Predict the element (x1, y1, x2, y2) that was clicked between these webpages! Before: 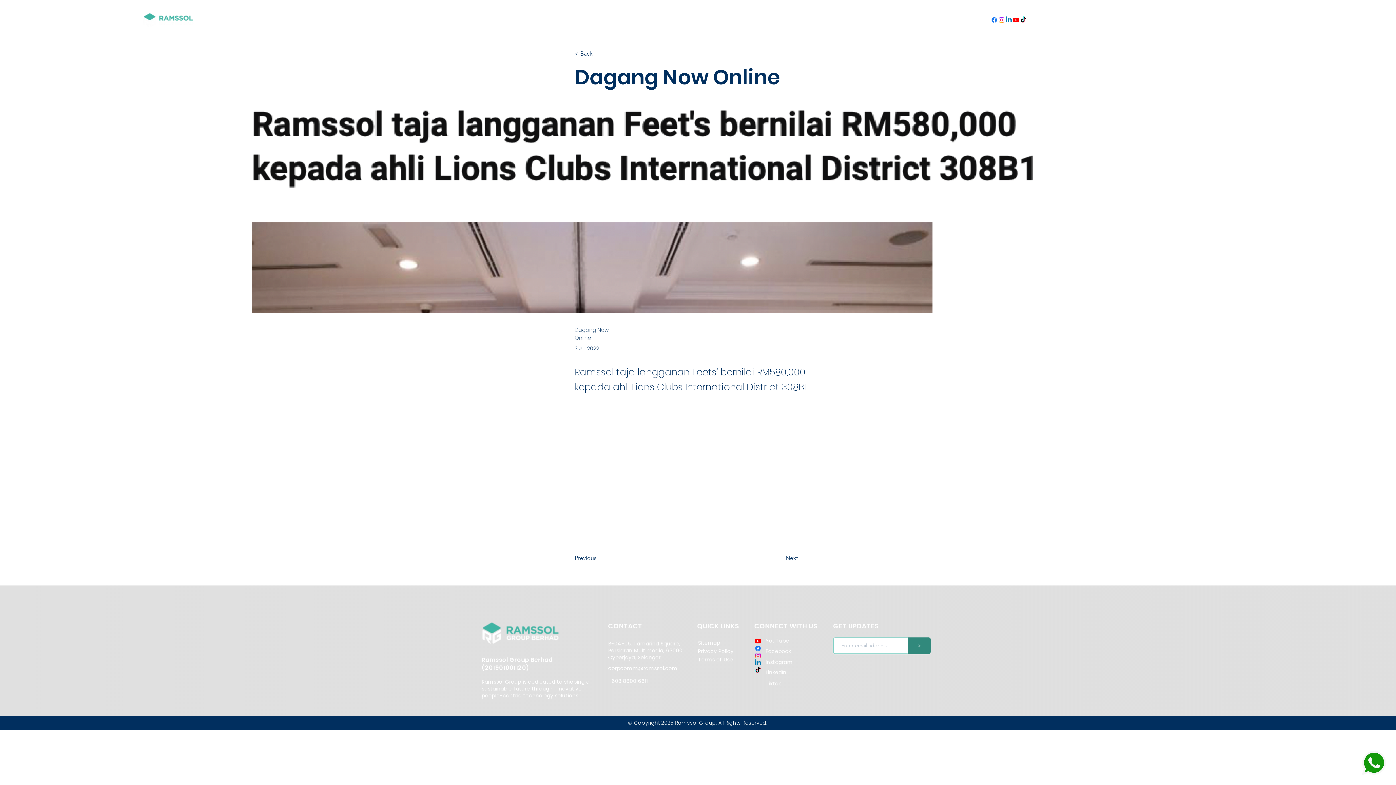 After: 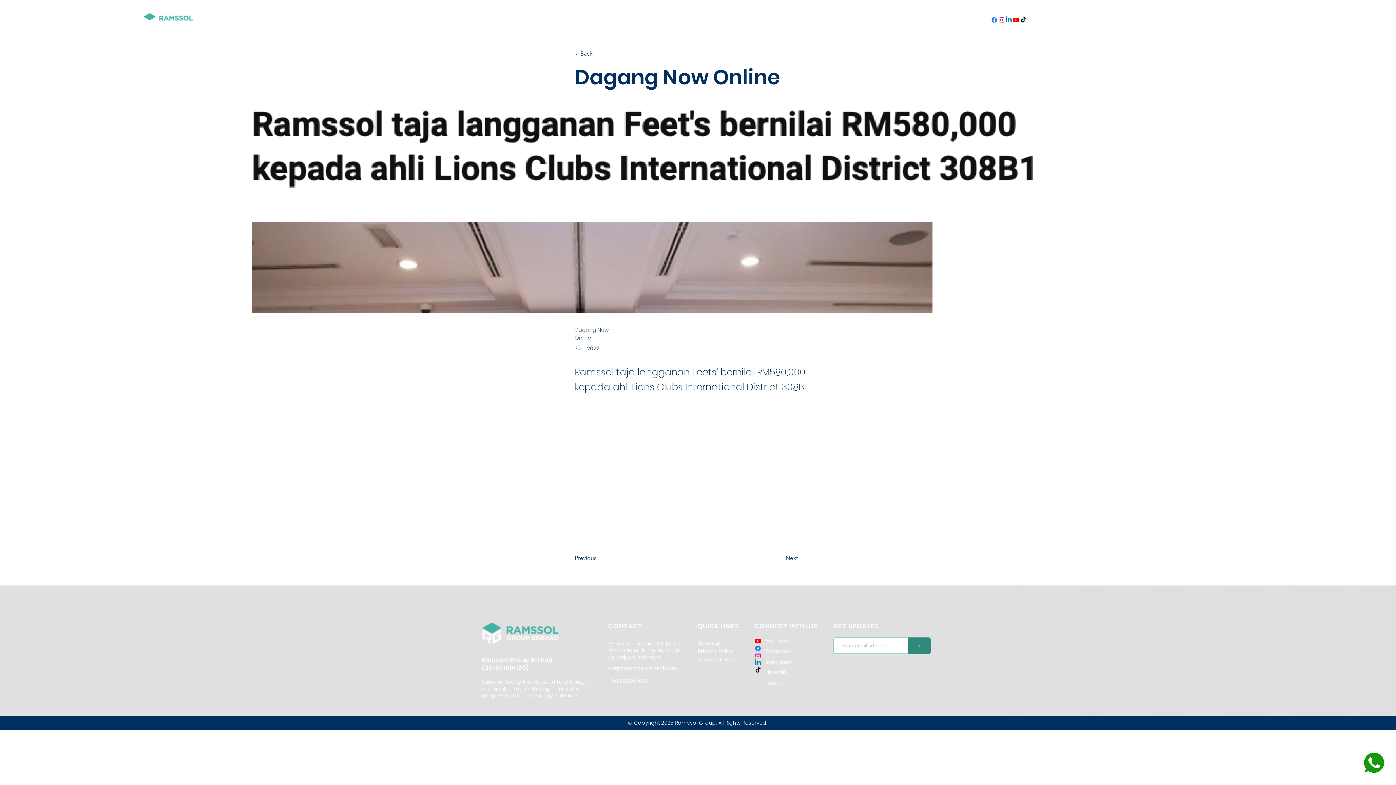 Action: bbox: (1012, 16, 1019, 23)